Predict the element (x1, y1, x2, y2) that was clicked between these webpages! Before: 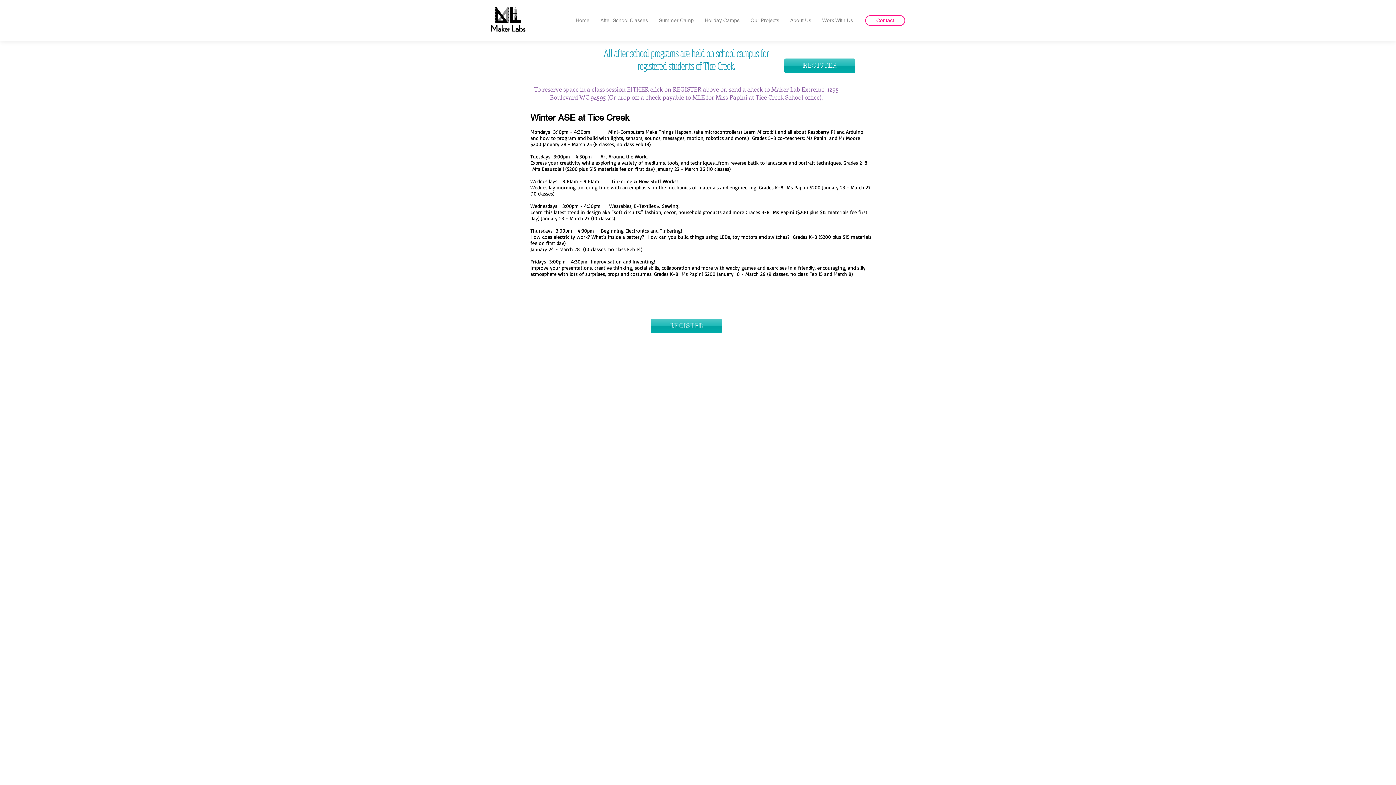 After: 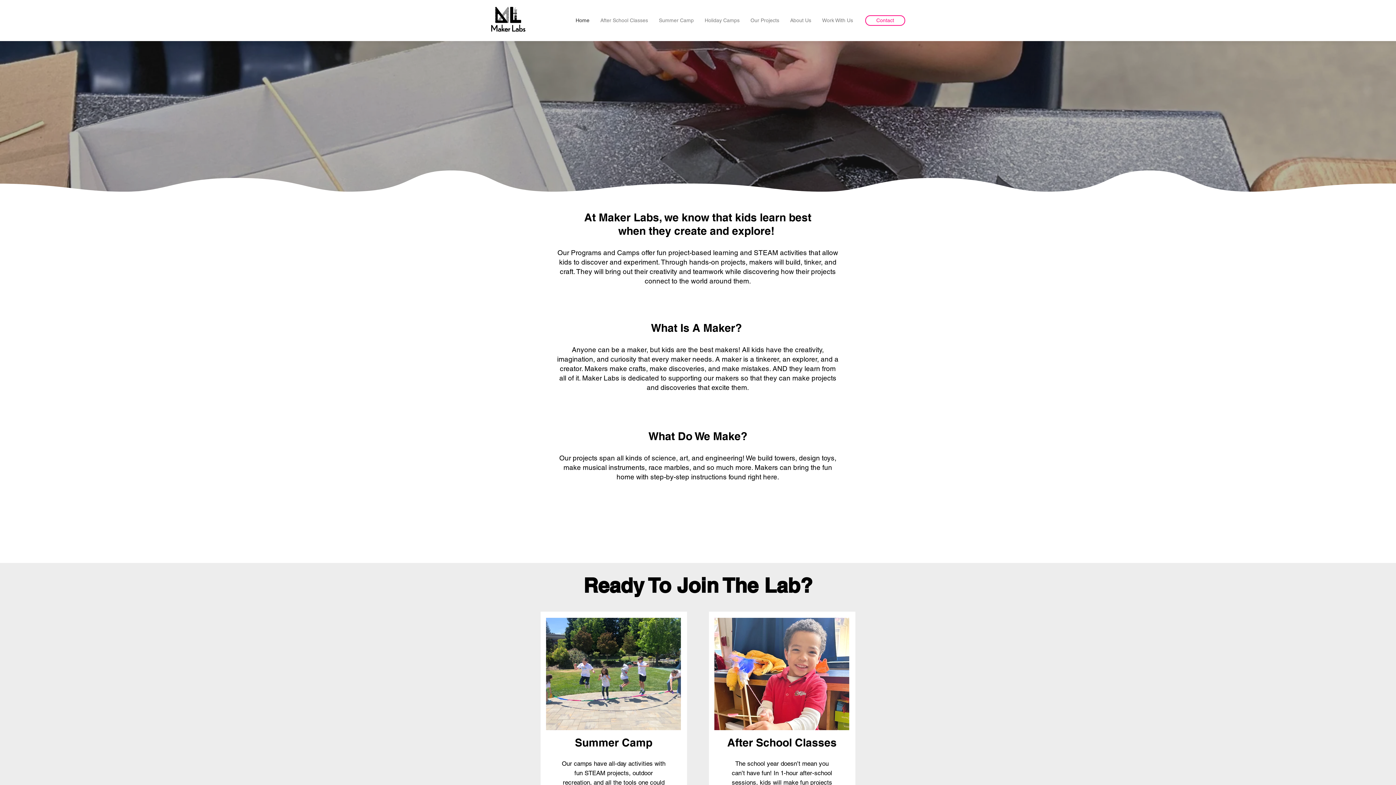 Action: bbox: (570, 13, 595, 27) label: Home